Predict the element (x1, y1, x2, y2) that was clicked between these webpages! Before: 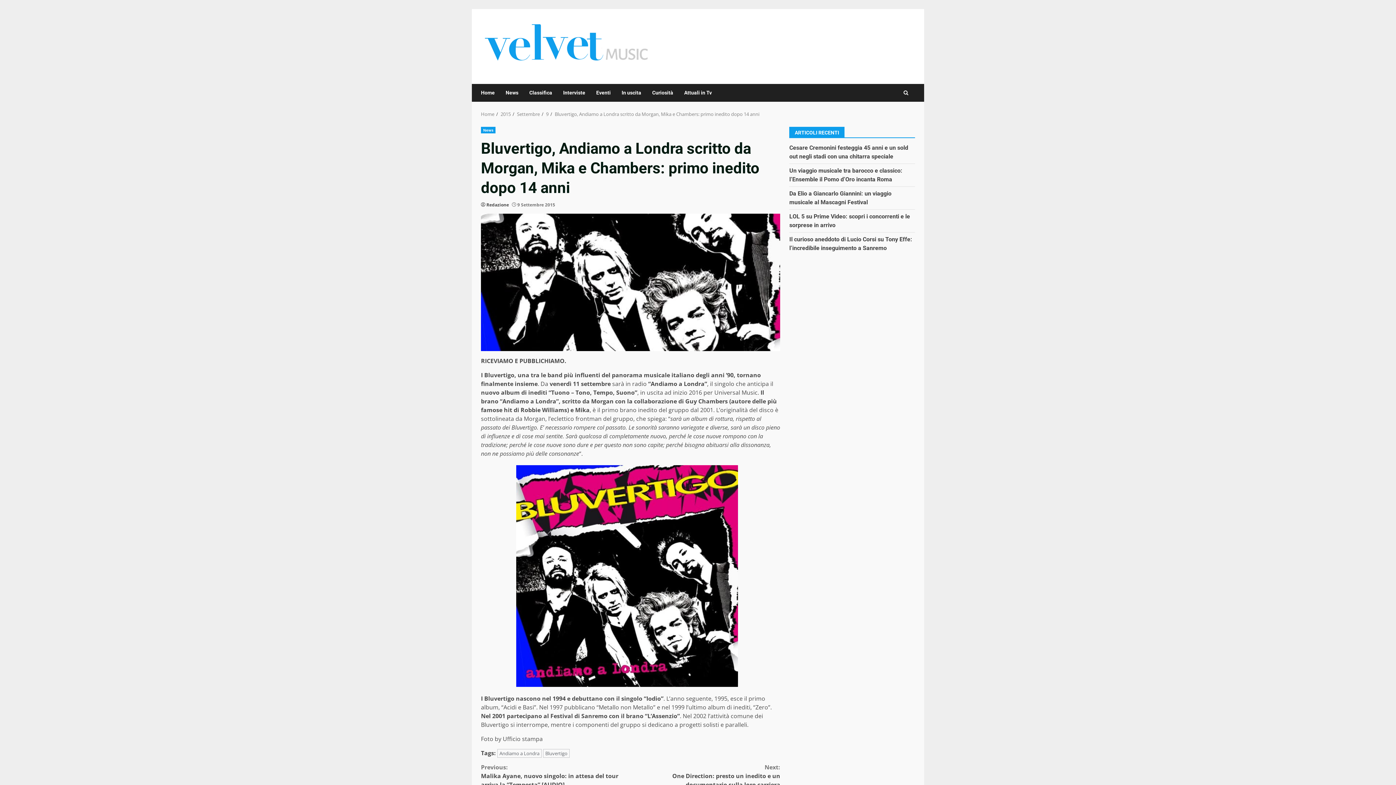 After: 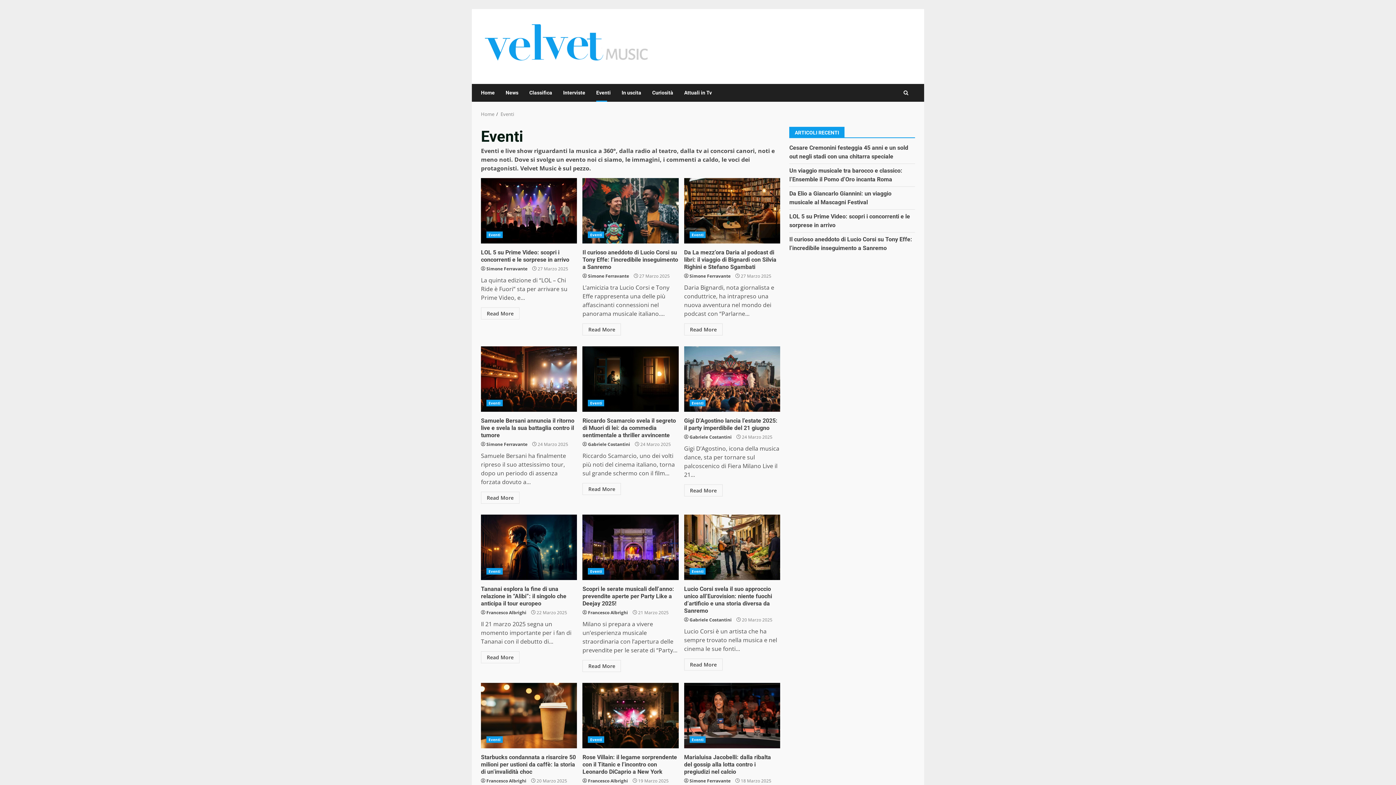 Action: bbox: (590, 84, 616, 101) label: Eventi